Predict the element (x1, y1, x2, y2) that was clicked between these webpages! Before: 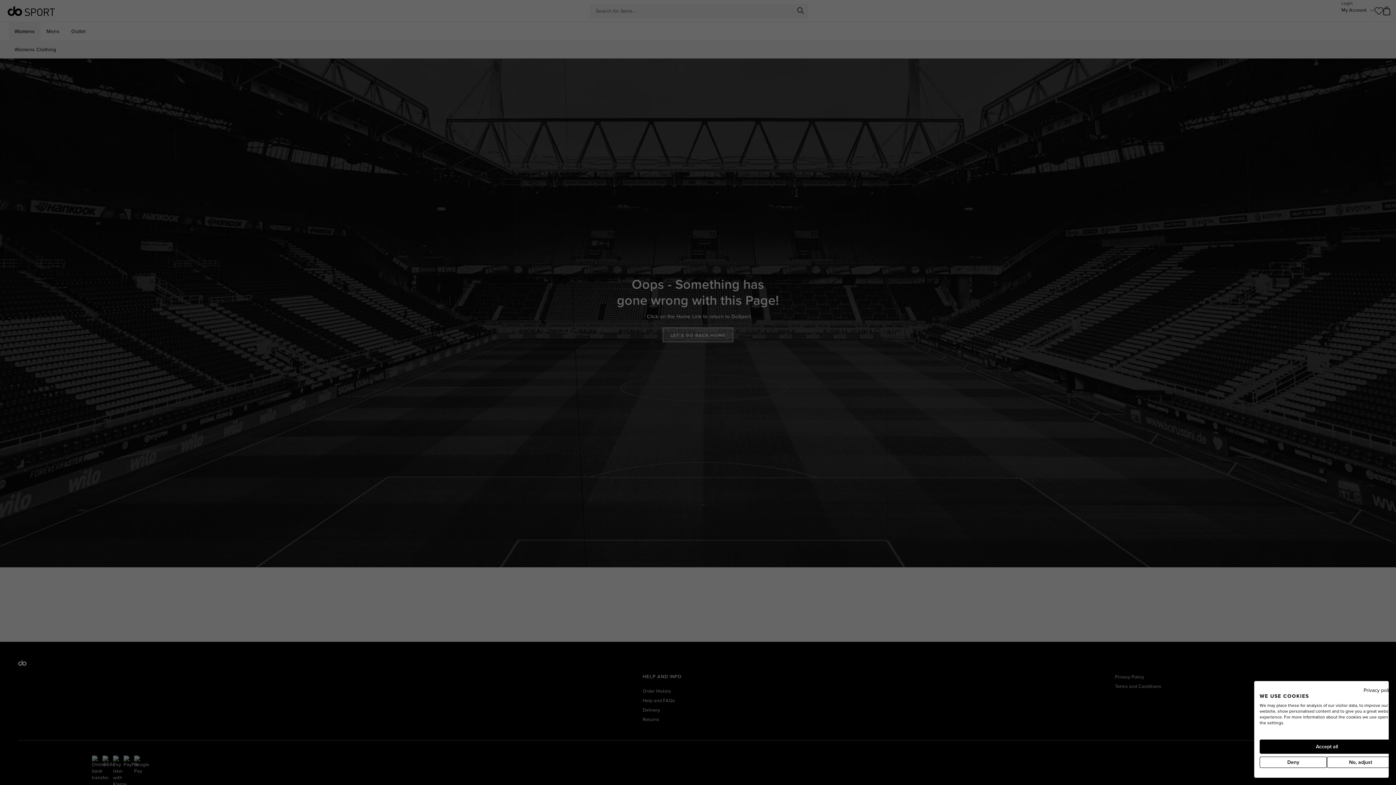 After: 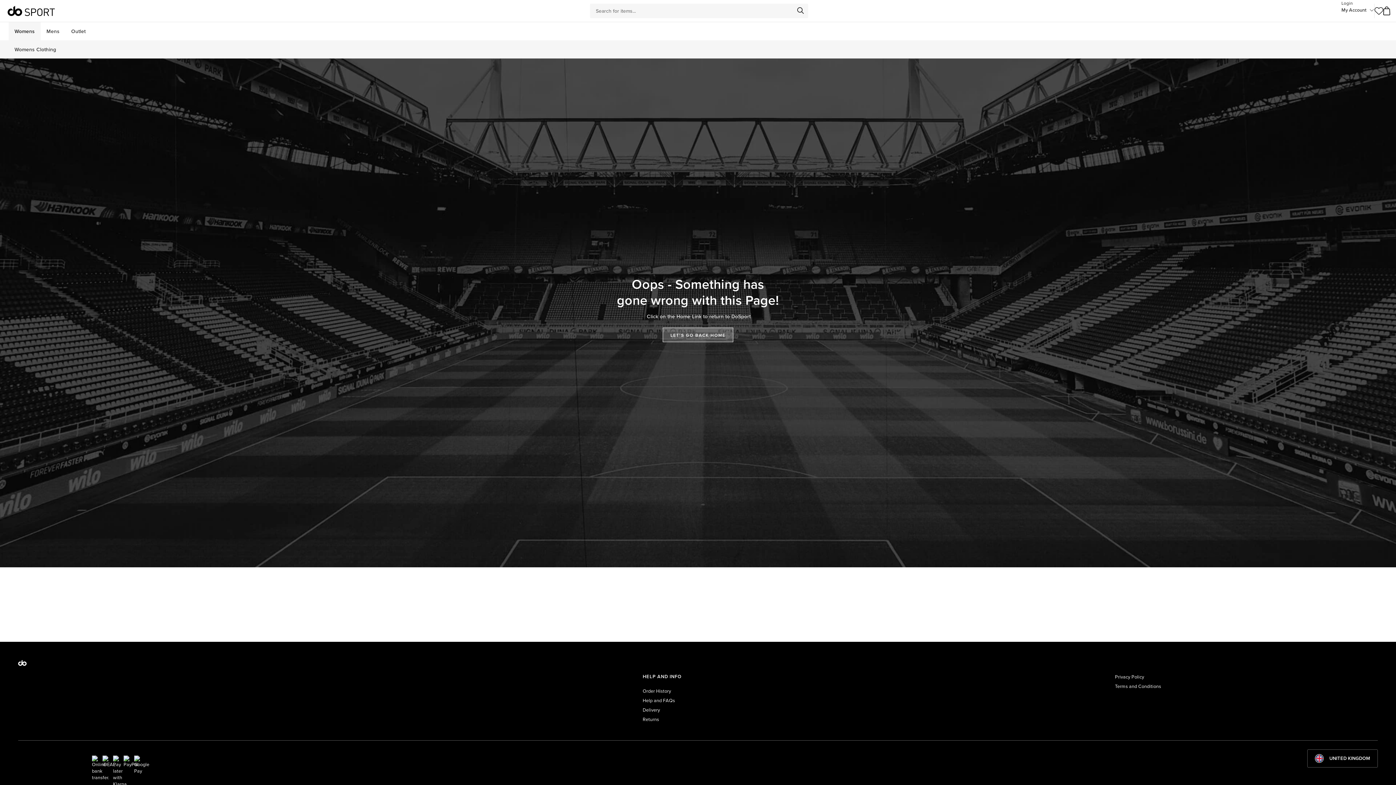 Action: label: Deny all cookies bbox: (1260, 757, 1327, 768)